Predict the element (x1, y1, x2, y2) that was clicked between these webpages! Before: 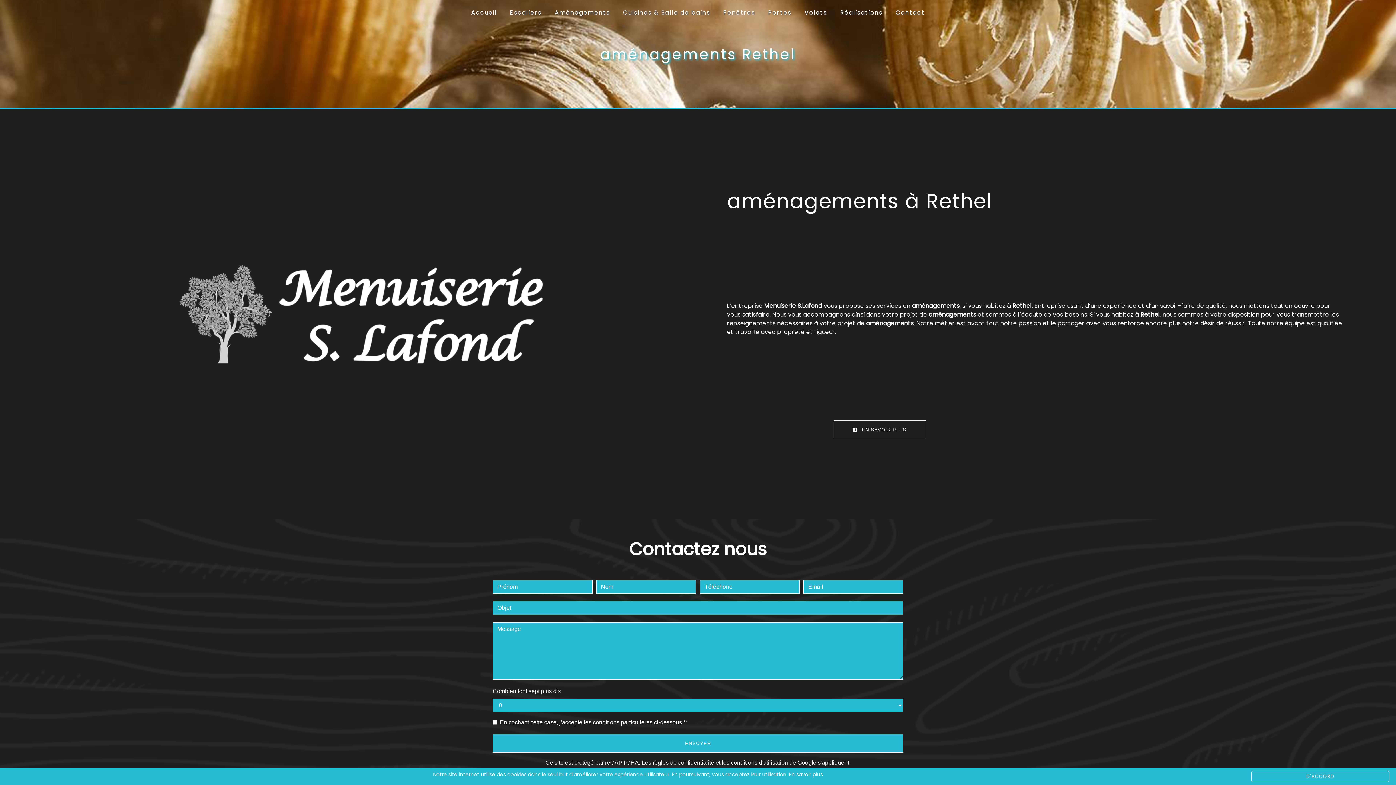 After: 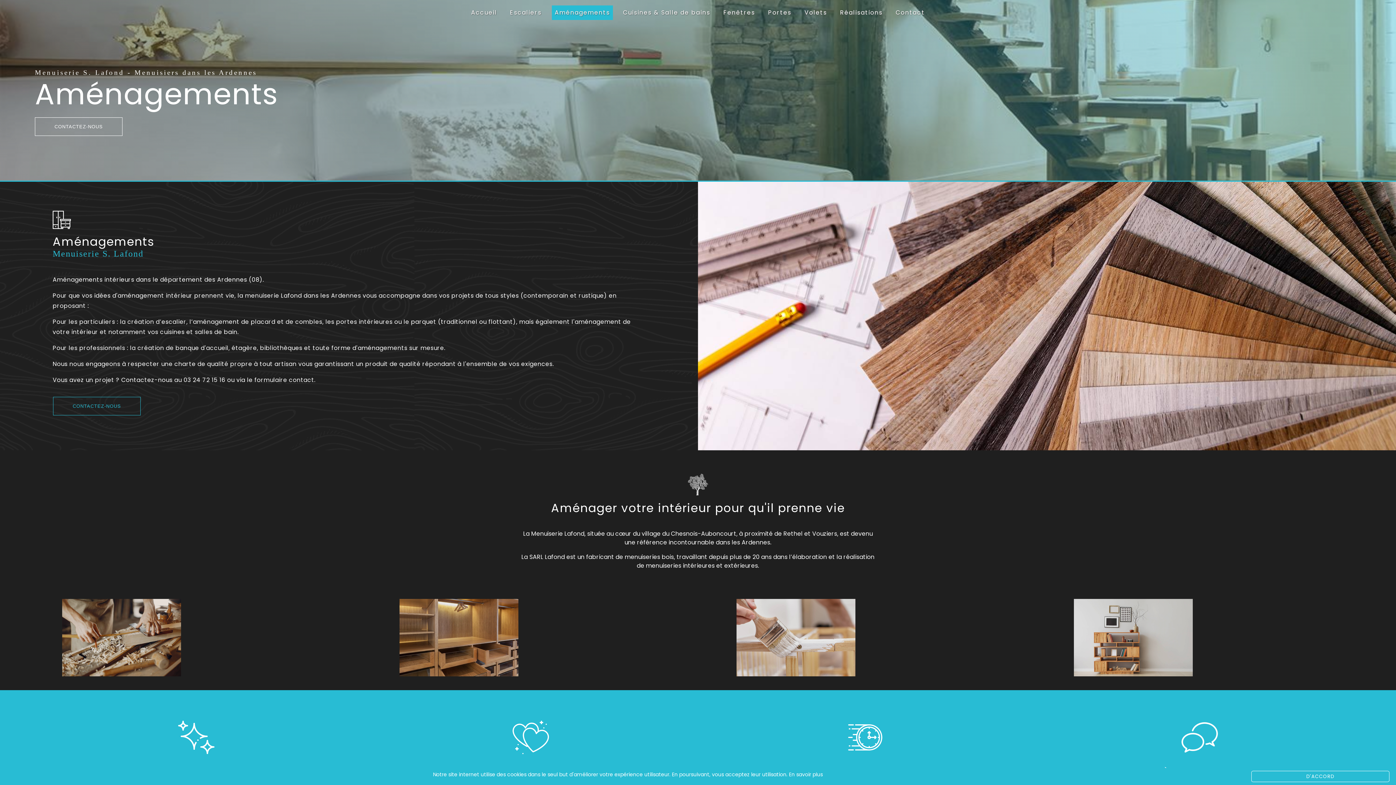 Action: label: Aménagements bbox: (552, 5, 613, 20)